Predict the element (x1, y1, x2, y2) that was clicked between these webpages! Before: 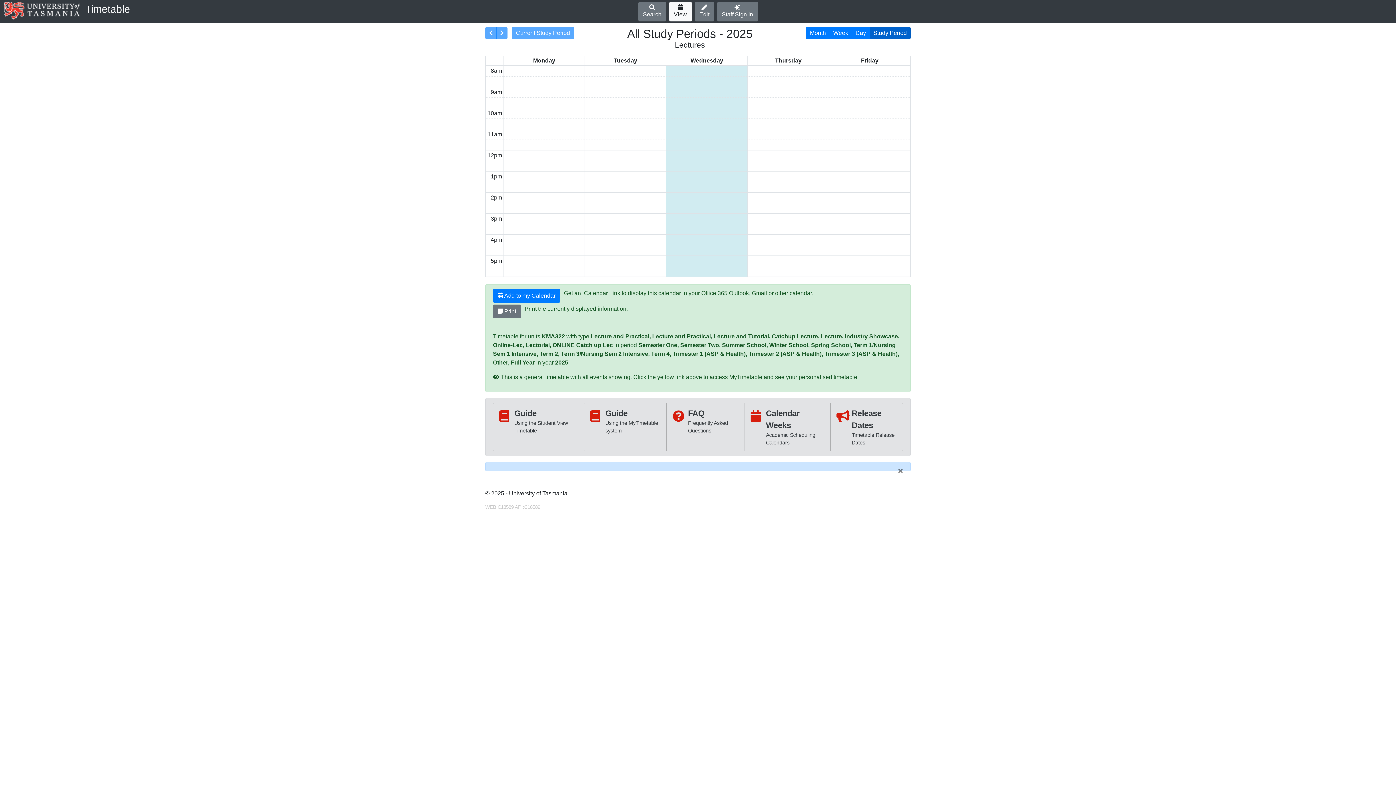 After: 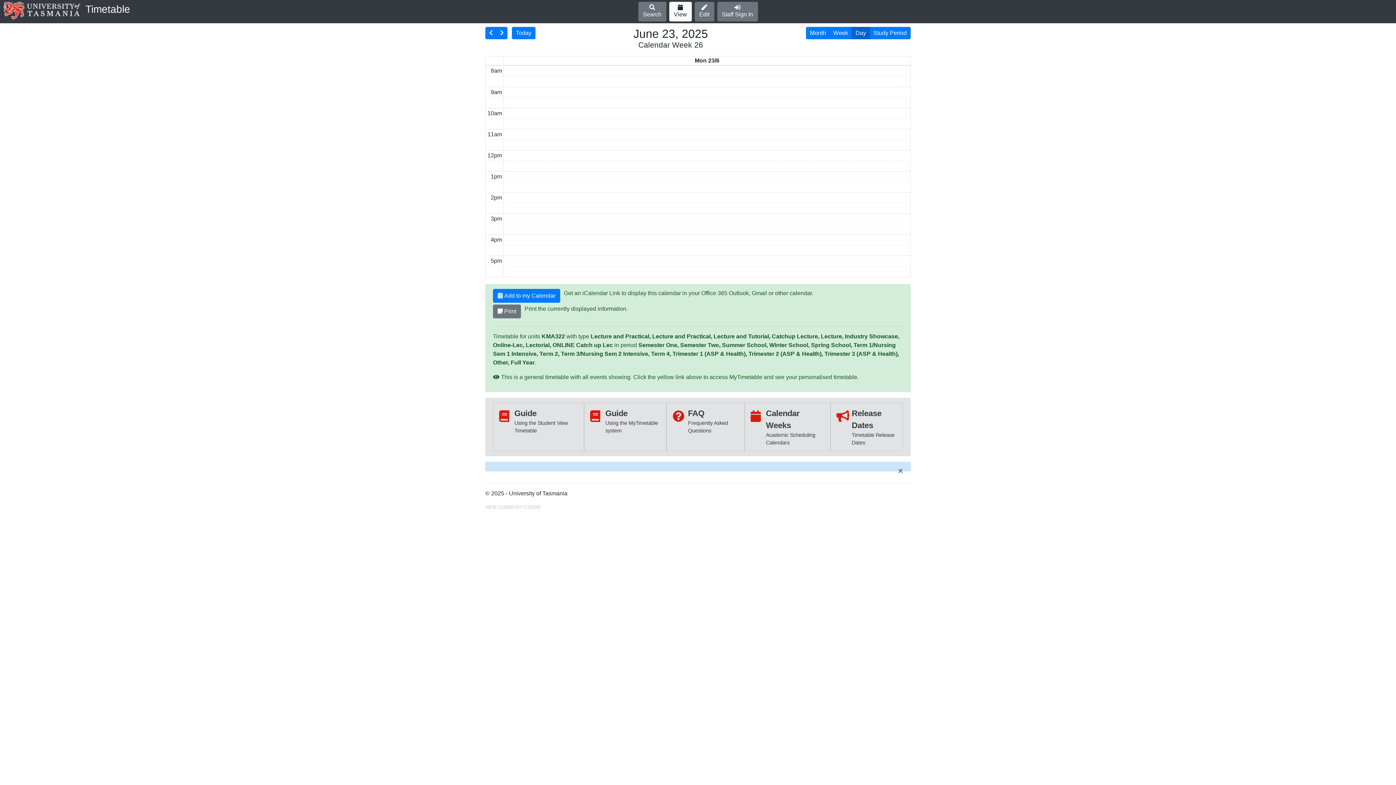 Action: bbox: (533, 57, 555, 63) label: Monday